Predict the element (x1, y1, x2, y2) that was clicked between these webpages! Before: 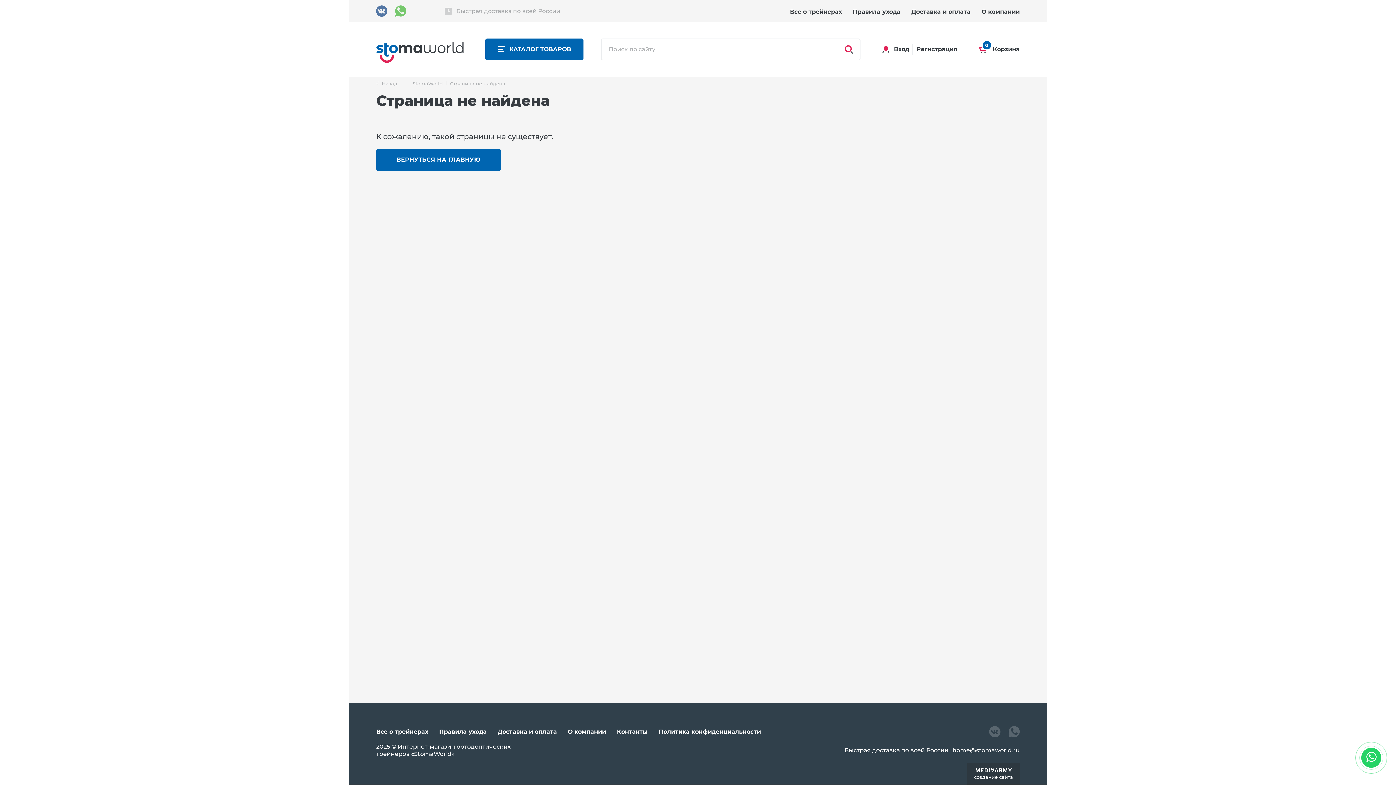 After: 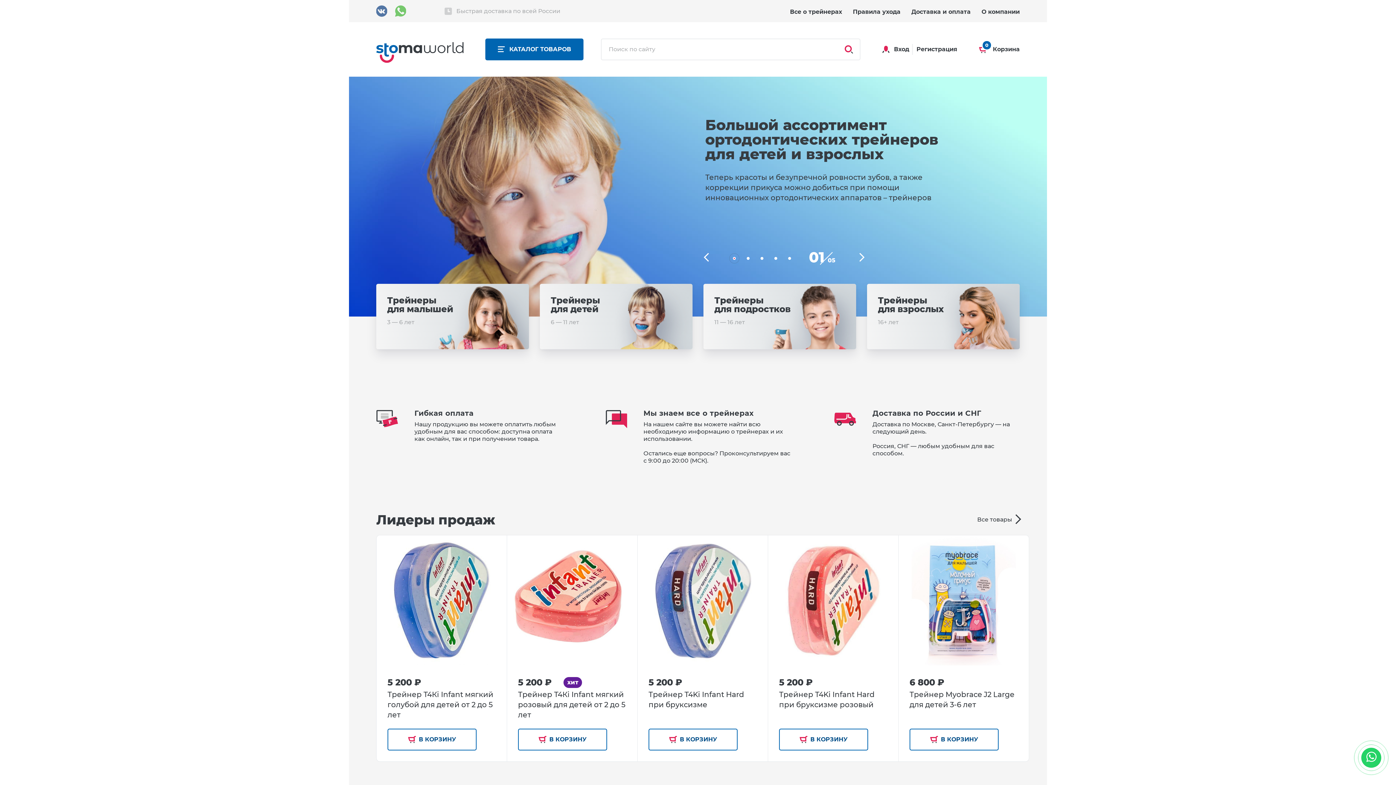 Action: bbox: (376, 42, 463, 62)